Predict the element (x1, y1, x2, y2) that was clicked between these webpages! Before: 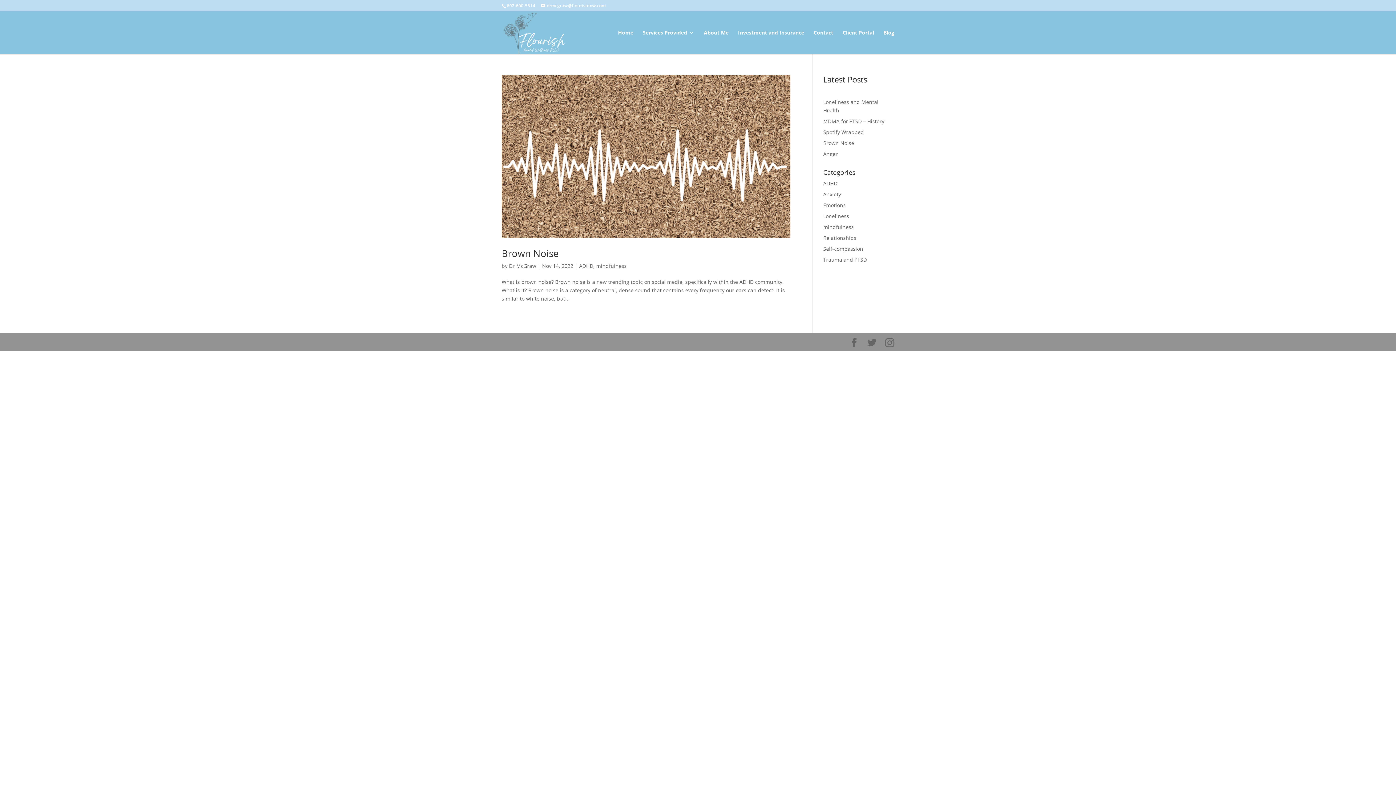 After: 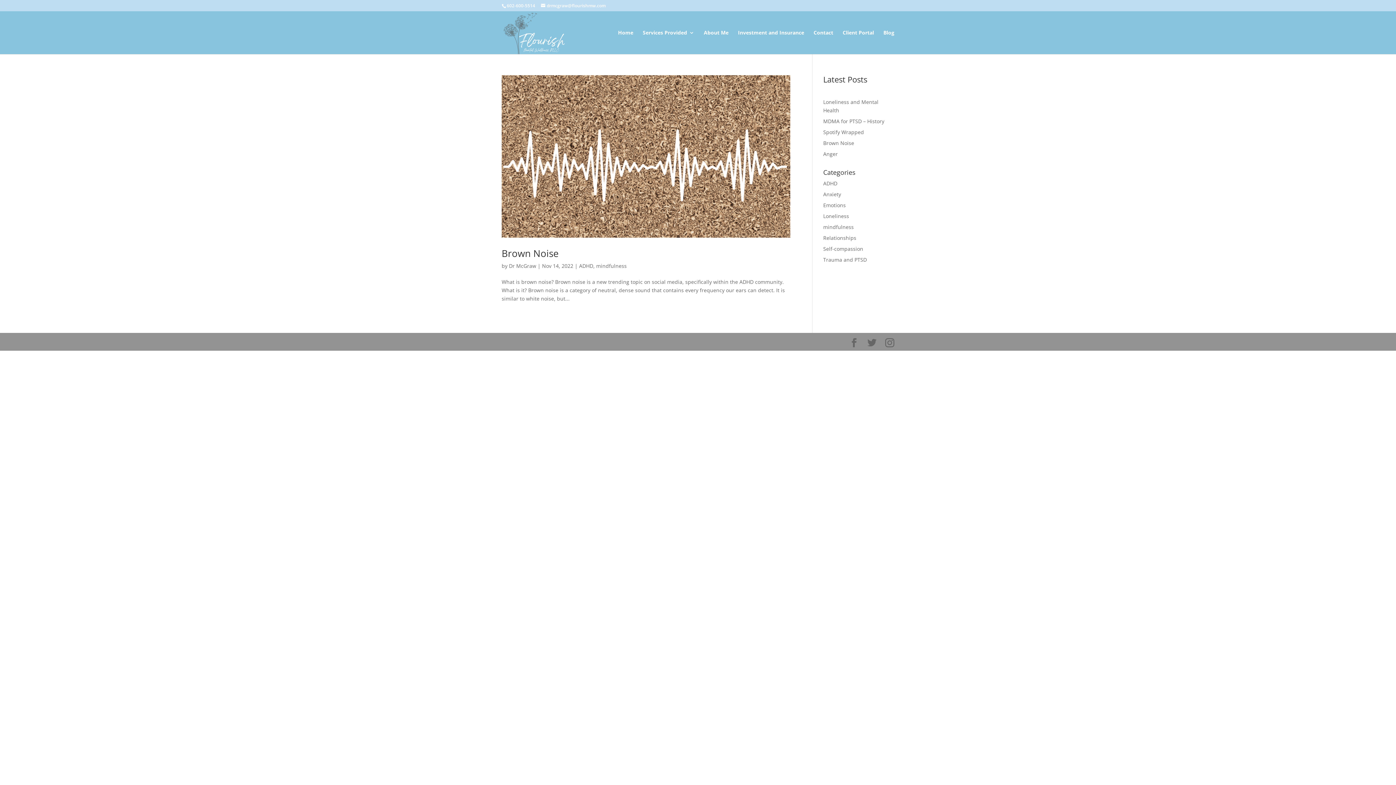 Action: label: ADHD bbox: (823, 180, 837, 186)